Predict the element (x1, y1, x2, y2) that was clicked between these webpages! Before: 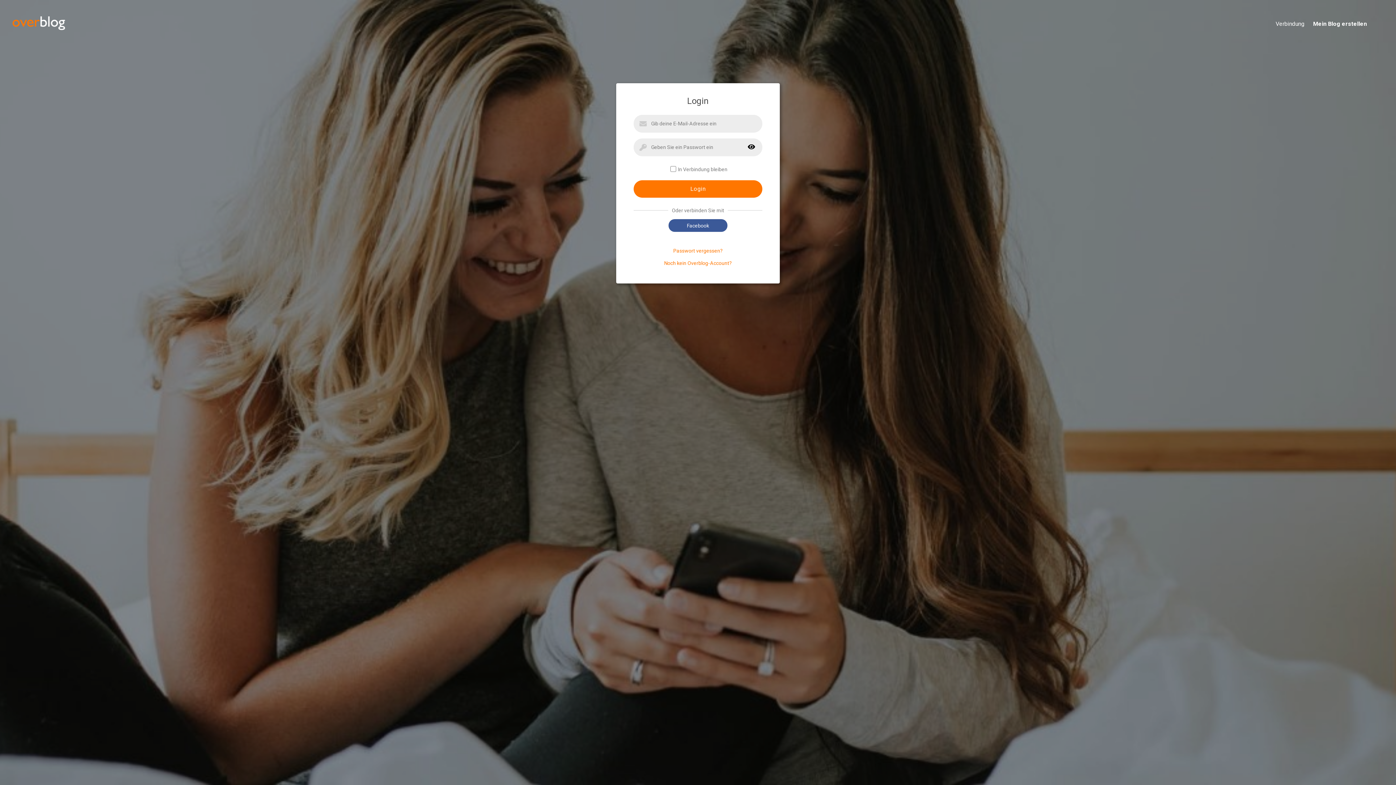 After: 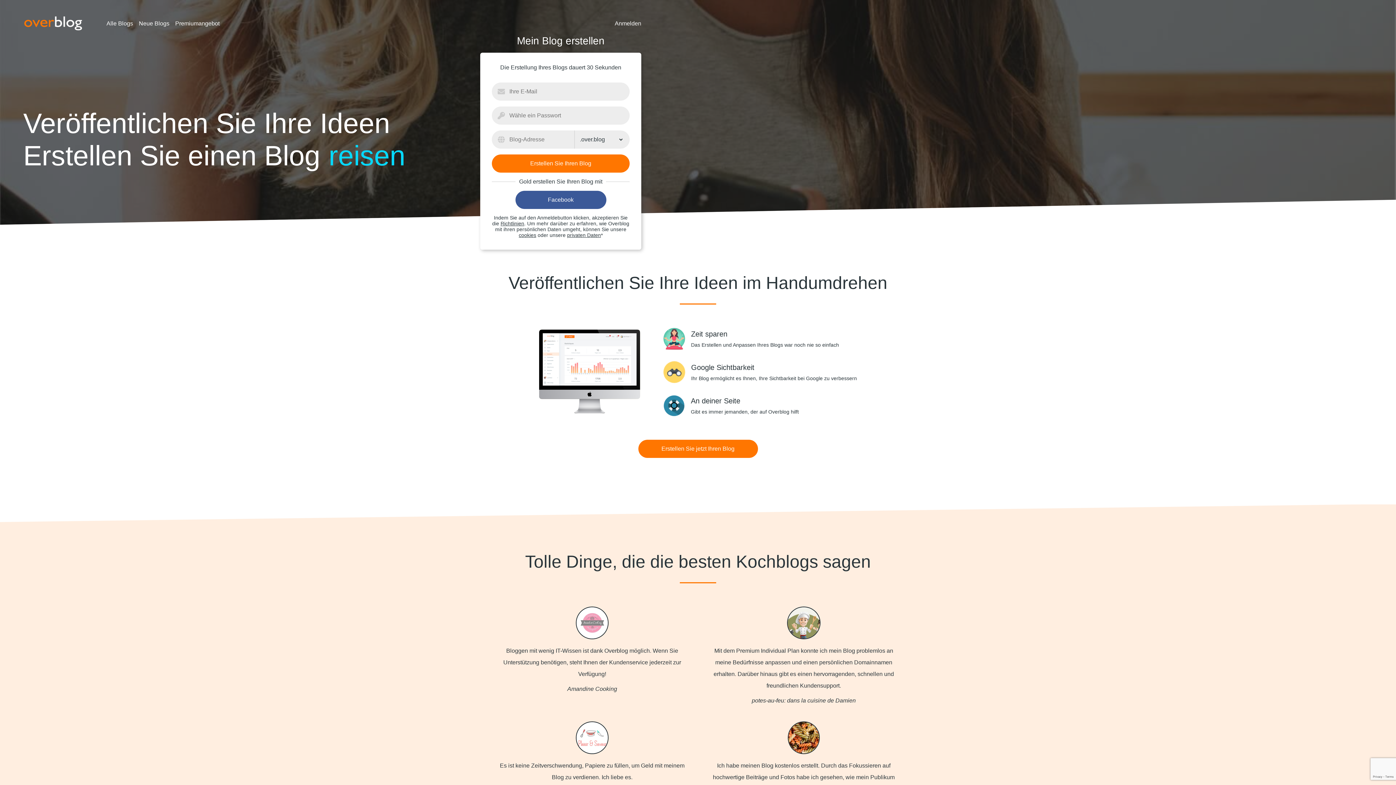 Action: bbox: (1304, 20, 1384, 28) label: Mein Blog erstellen